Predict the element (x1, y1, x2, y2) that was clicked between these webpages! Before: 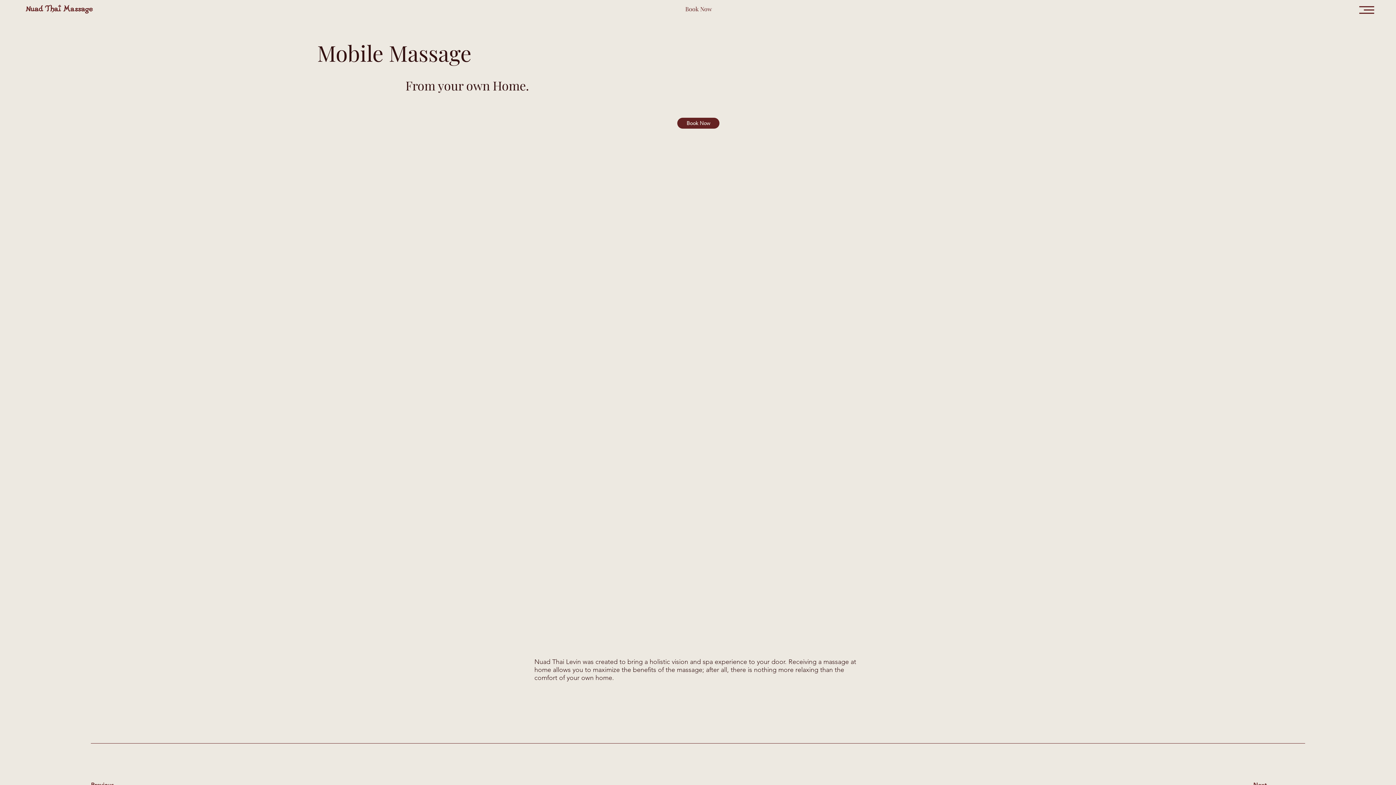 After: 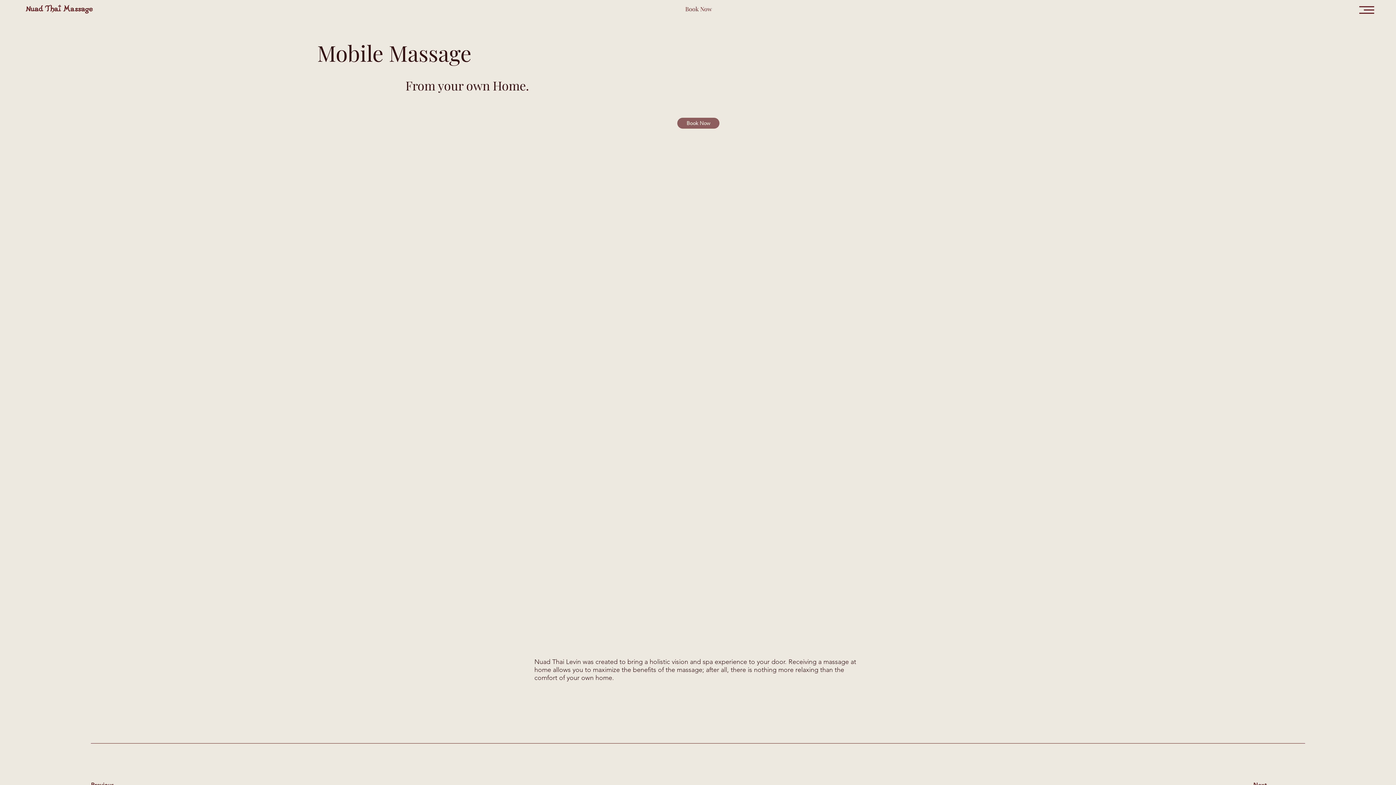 Action: label: Book Now bbox: (677, 117, 719, 128)